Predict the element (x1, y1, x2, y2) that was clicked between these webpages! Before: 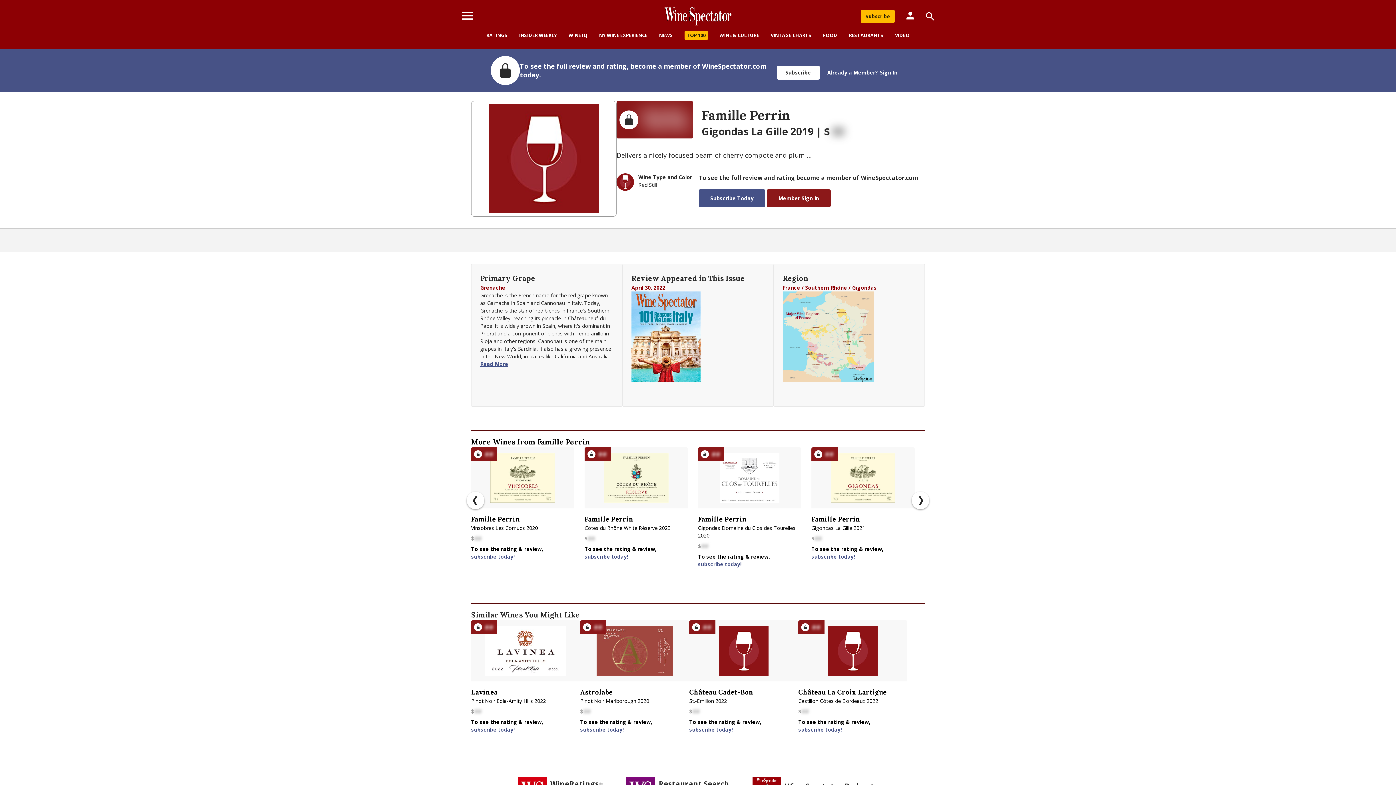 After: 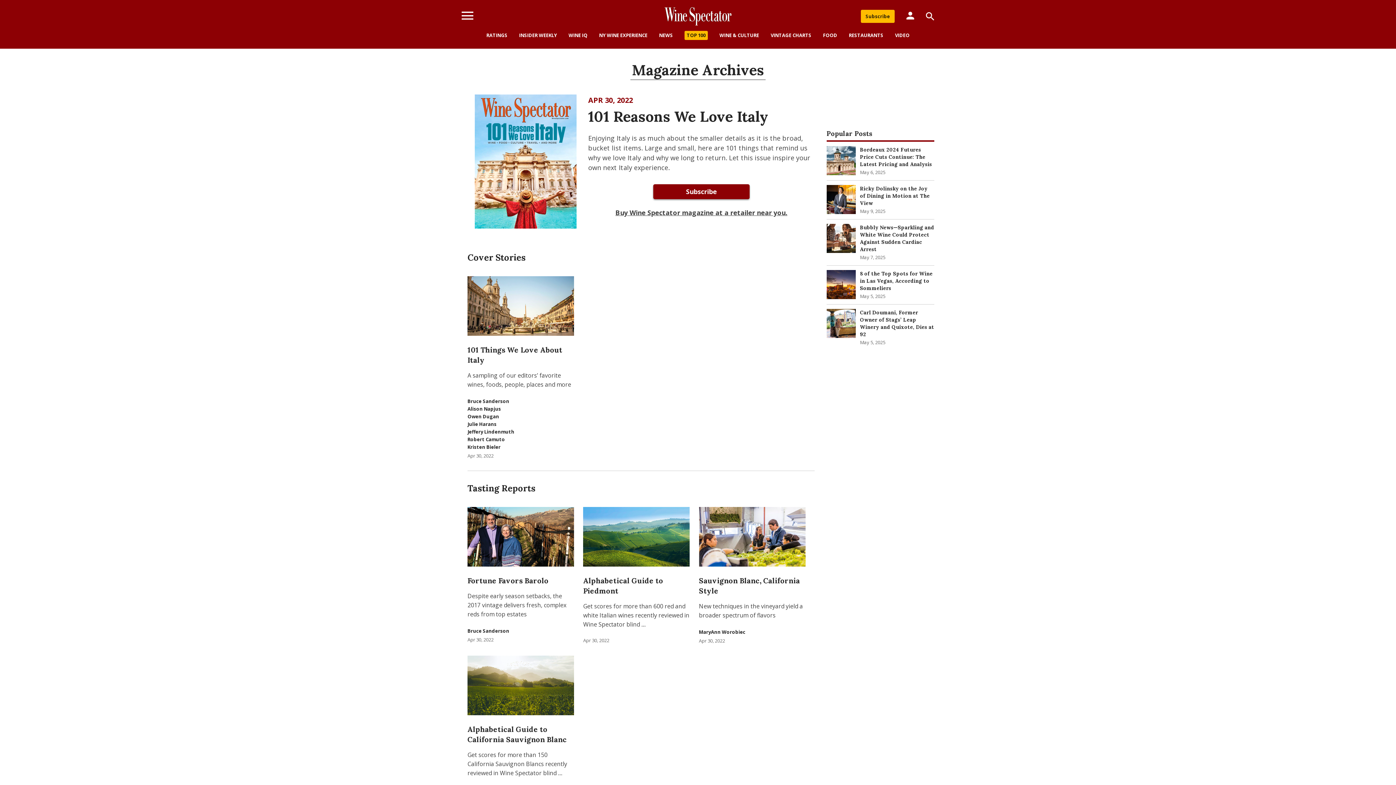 Action: bbox: (631, 284, 665, 291) label: April 30, 2022